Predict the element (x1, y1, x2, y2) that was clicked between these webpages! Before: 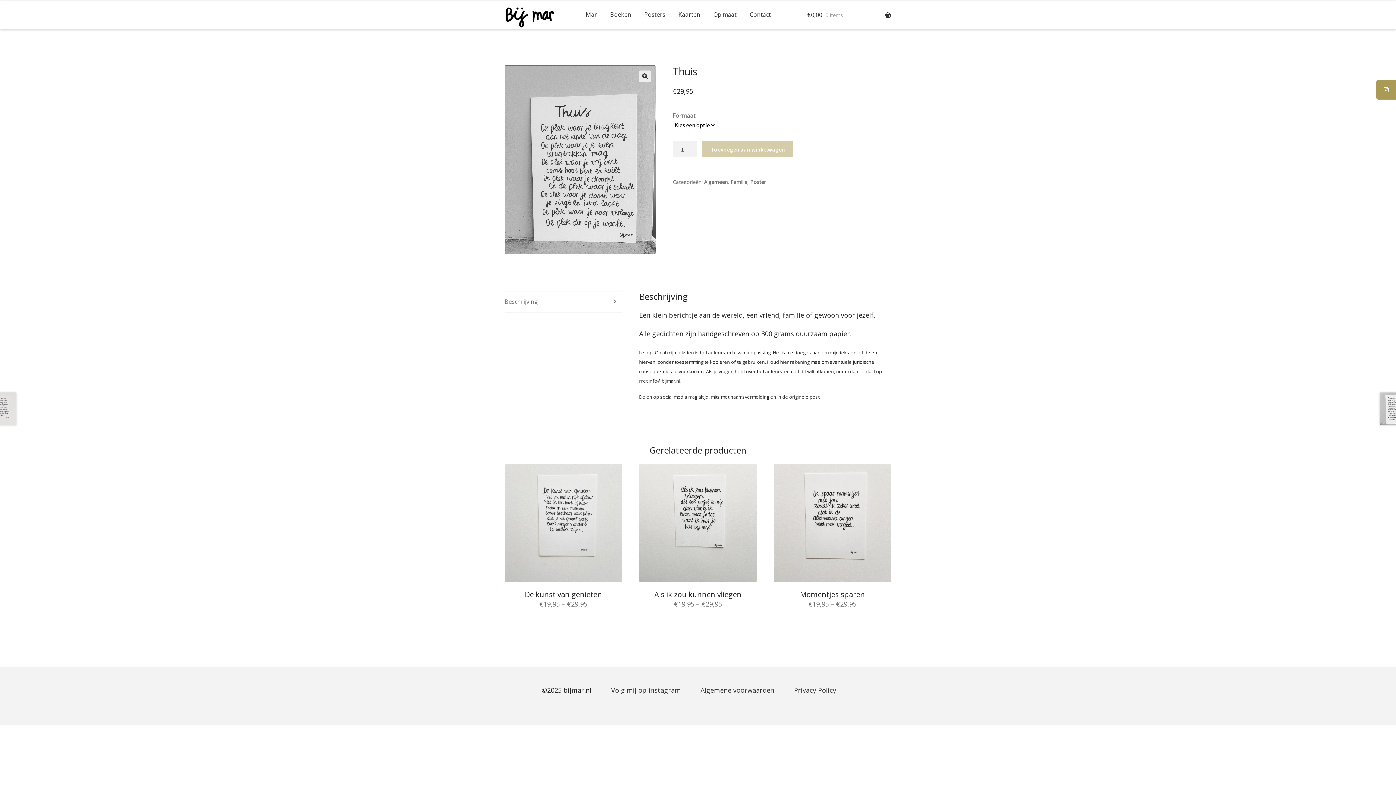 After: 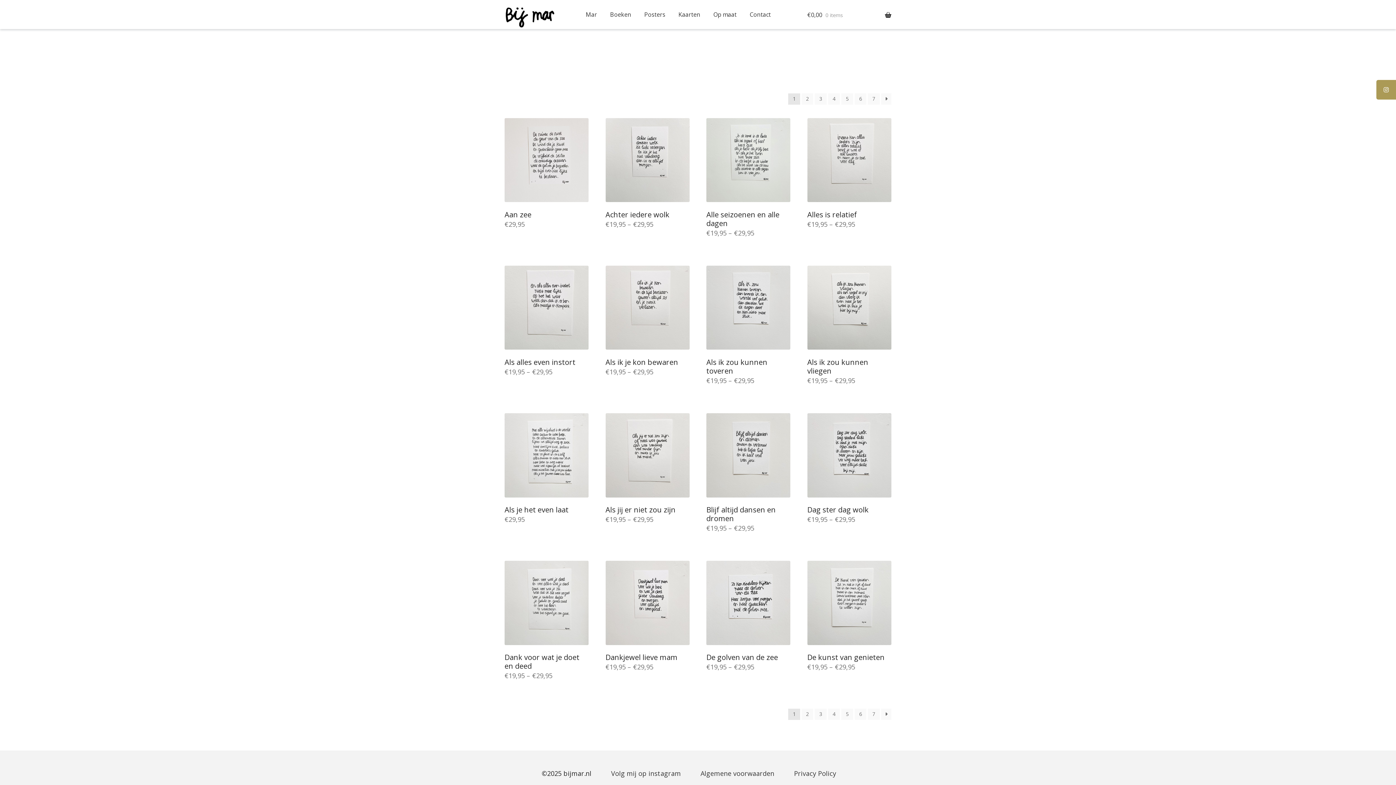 Action: bbox: (750, 178, 766, 185) label: Poster